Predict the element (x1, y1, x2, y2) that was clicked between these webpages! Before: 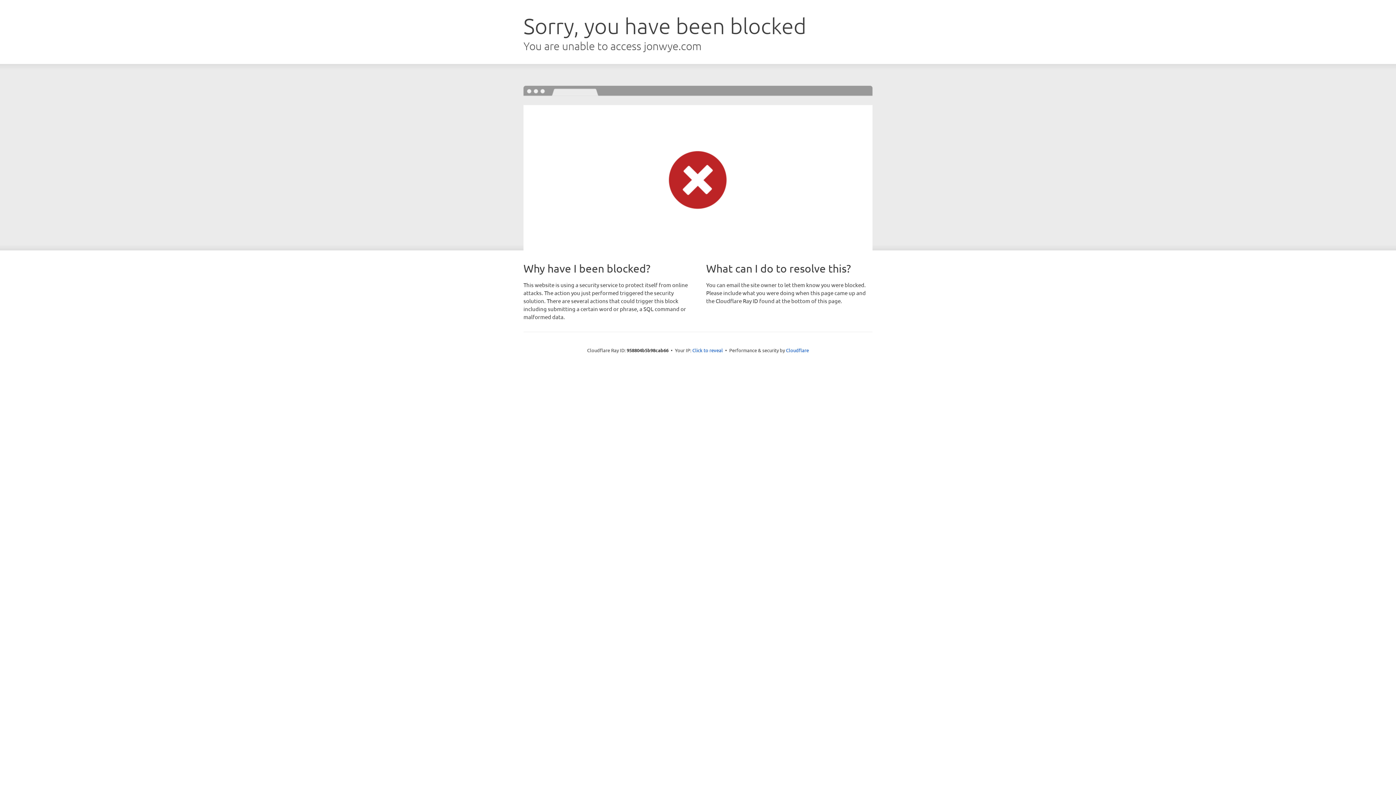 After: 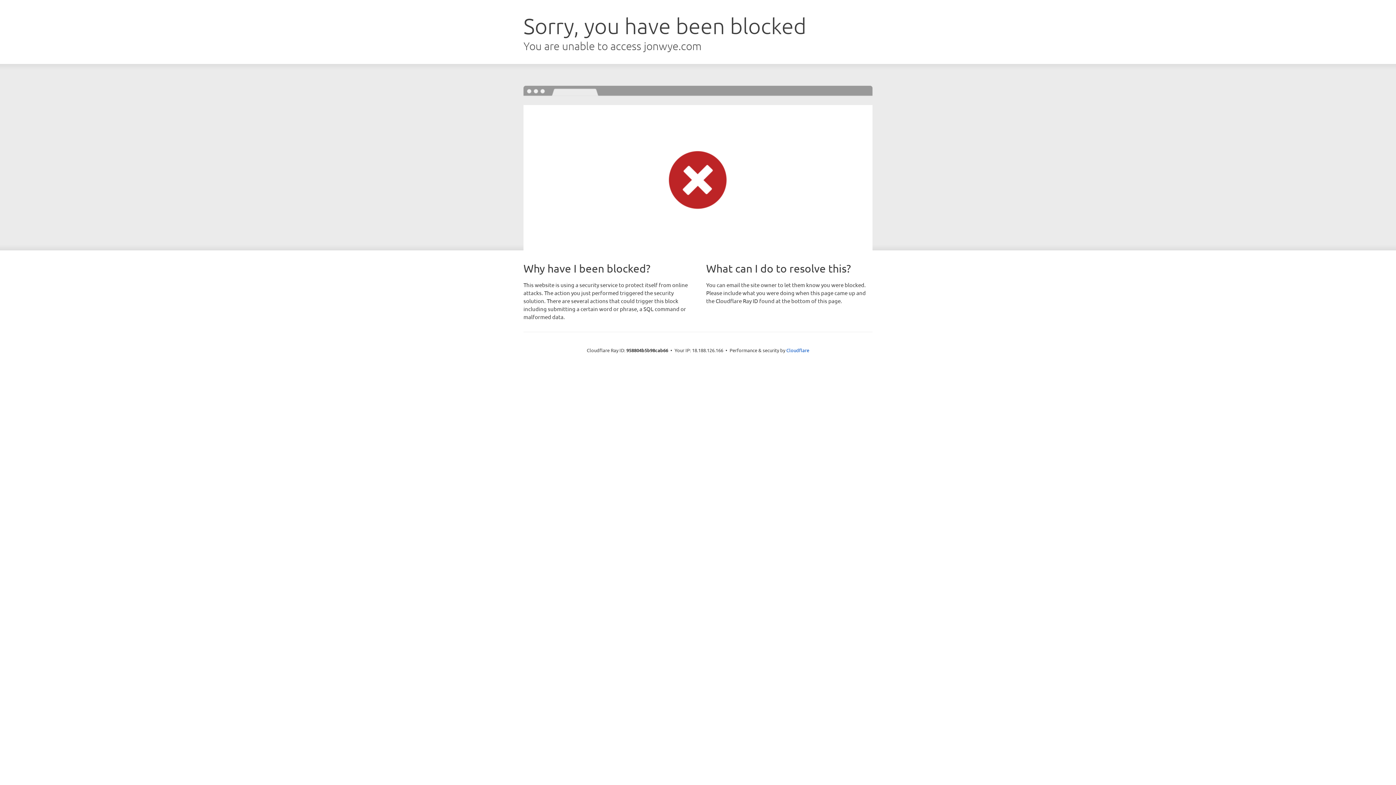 Action: label: Click to reveal bbox: (692, 346, 723, 353)